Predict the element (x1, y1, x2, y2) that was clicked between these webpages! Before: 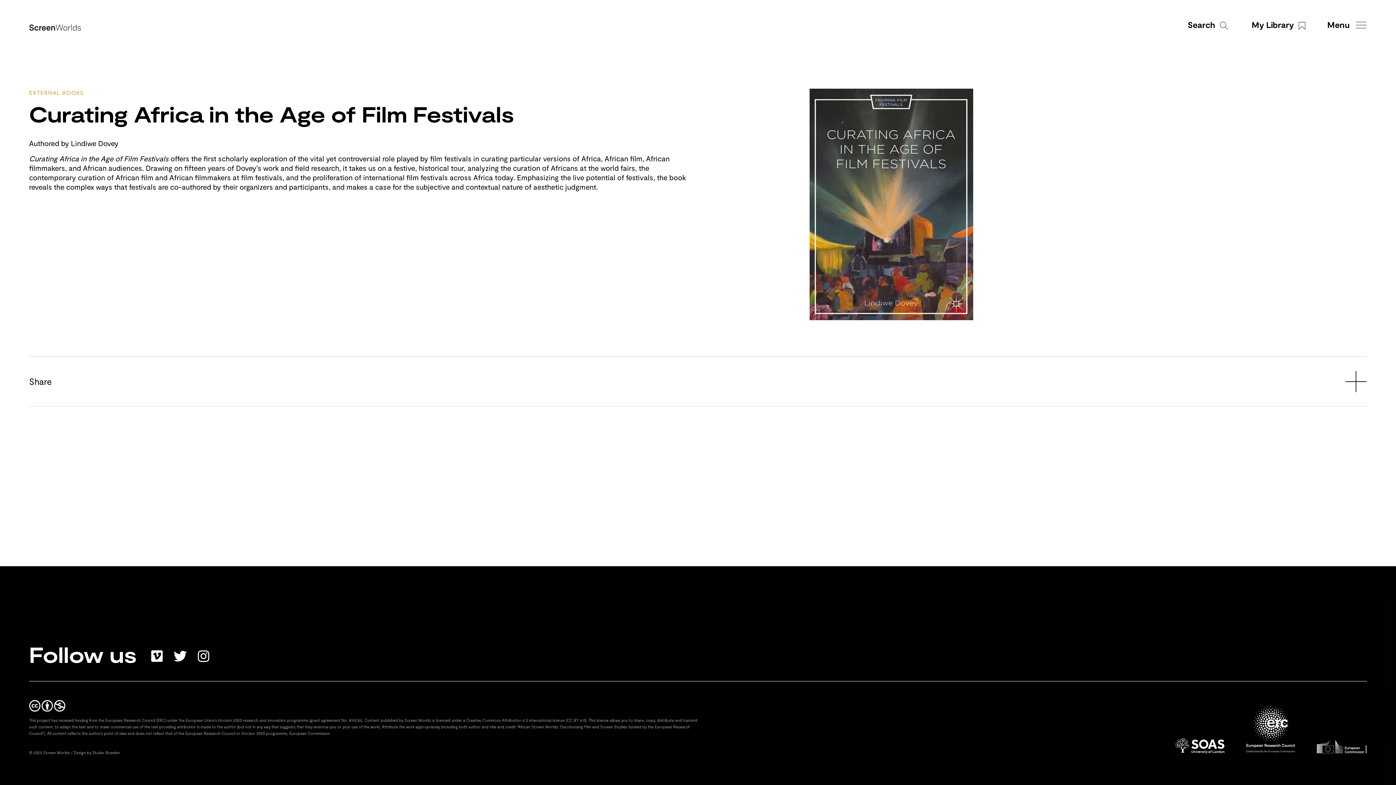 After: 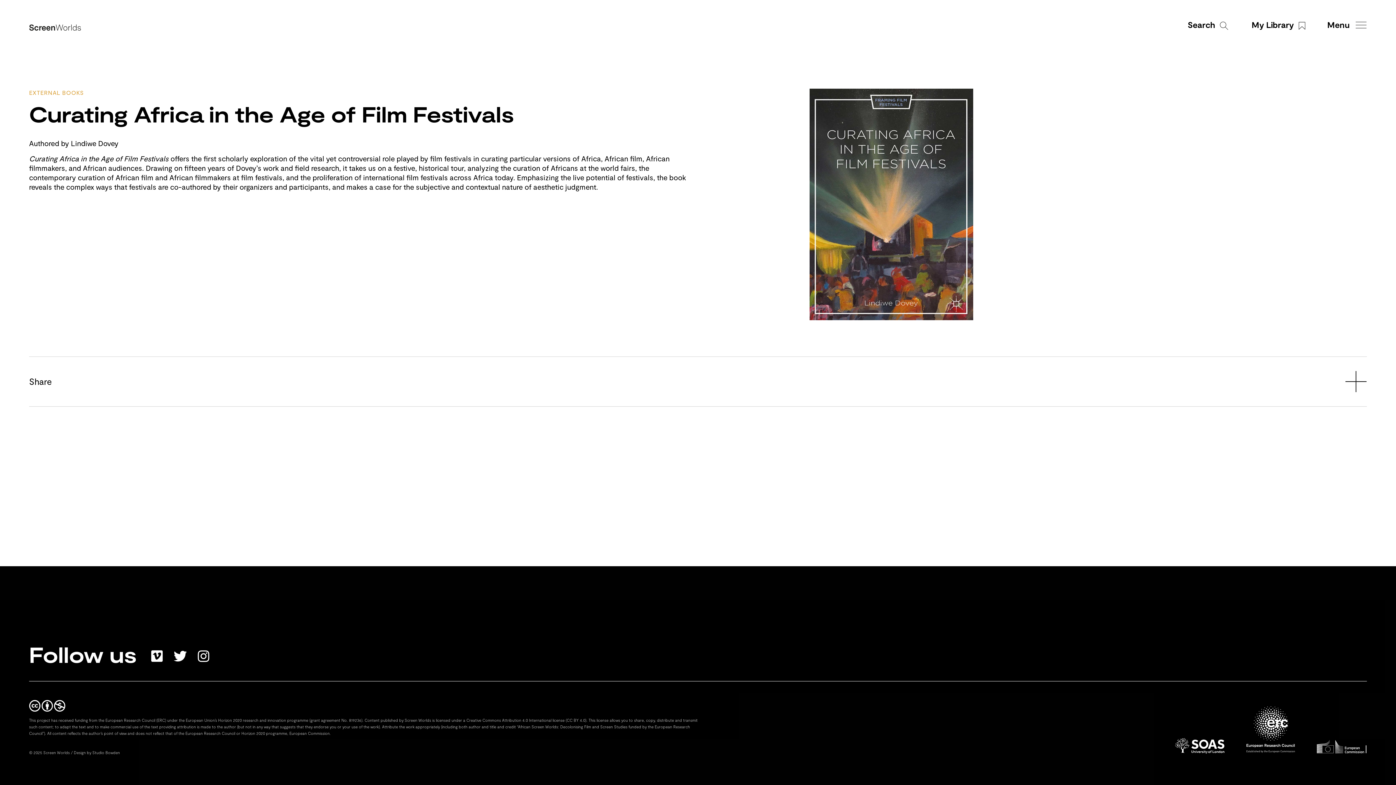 Action: bbox: (197, 642, 220, 670)